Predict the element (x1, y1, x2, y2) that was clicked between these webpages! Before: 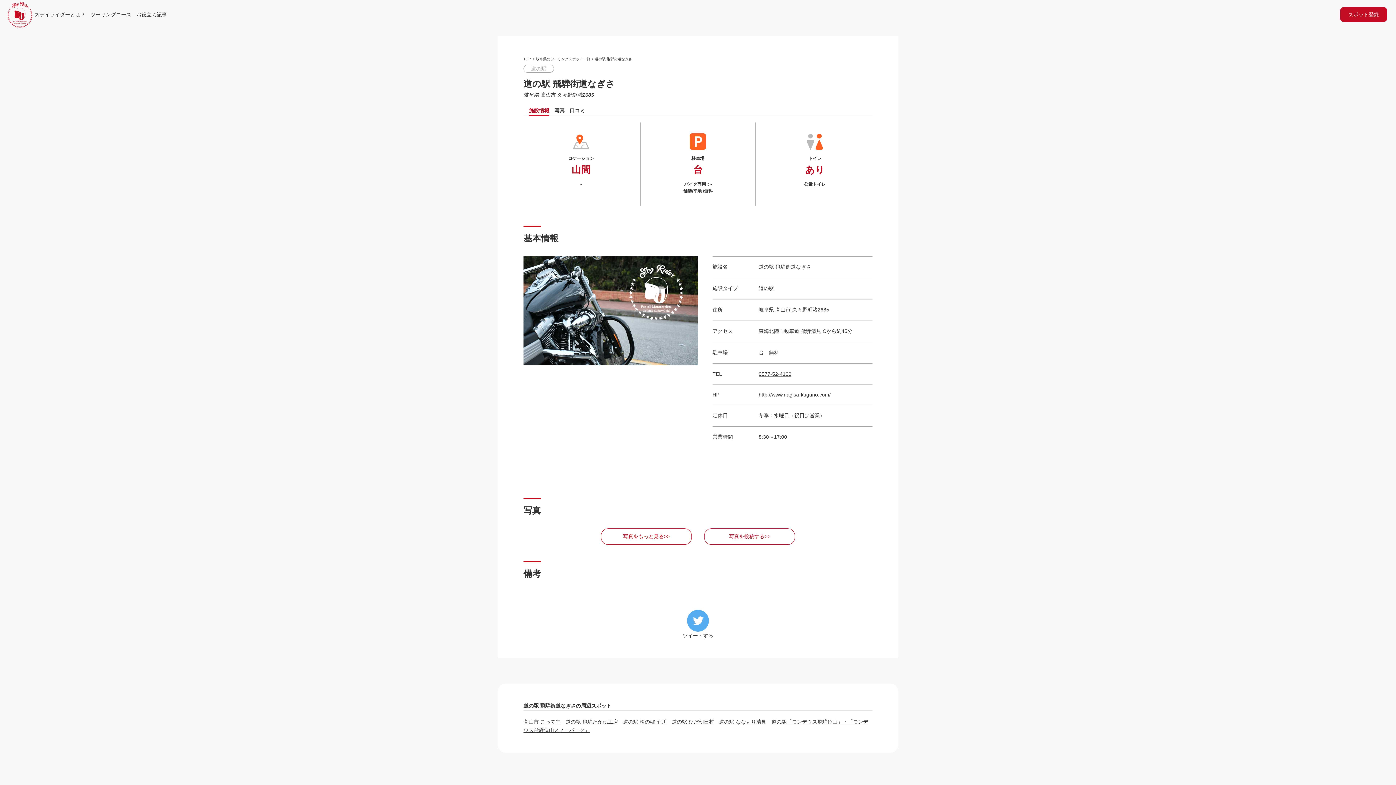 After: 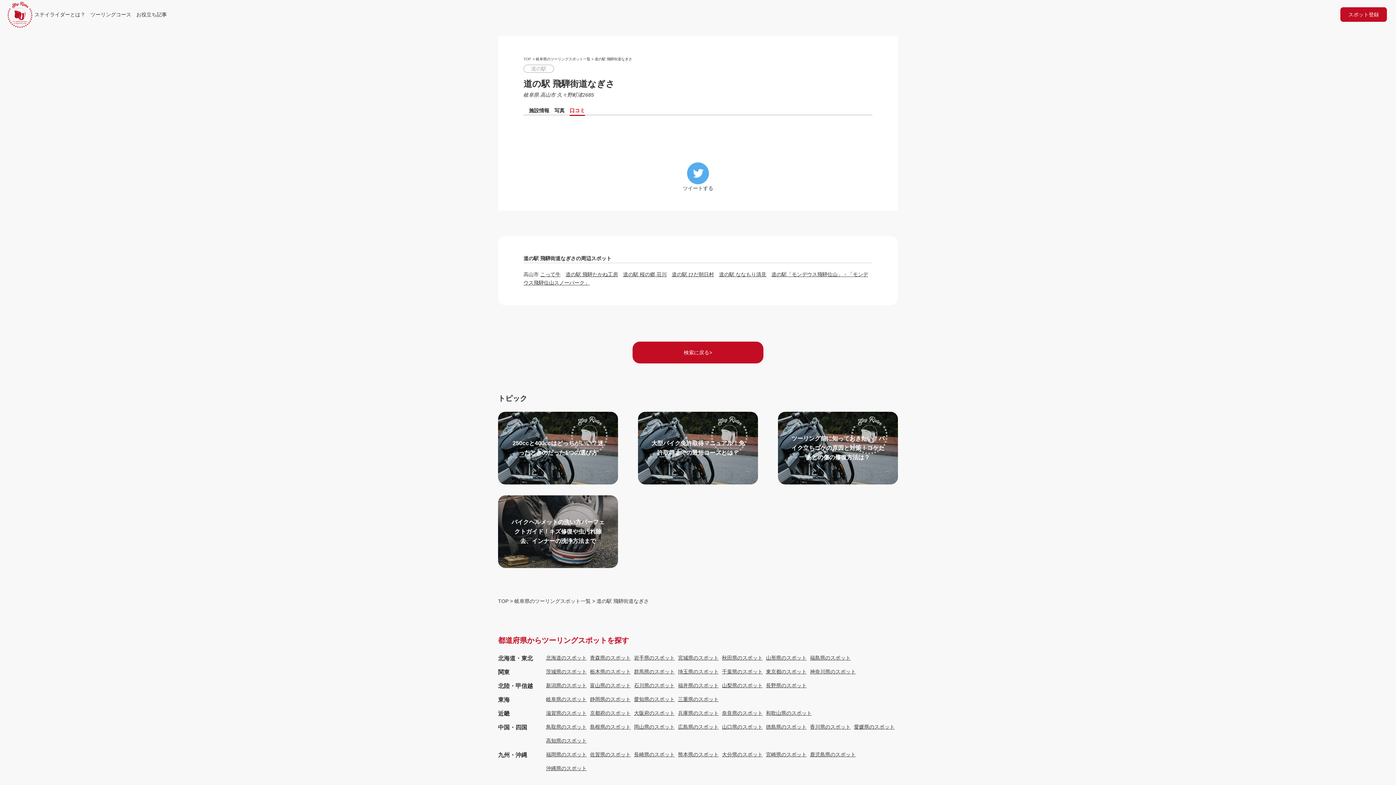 Action: bbox: (569, 107, 585, 113) label: 口コミ